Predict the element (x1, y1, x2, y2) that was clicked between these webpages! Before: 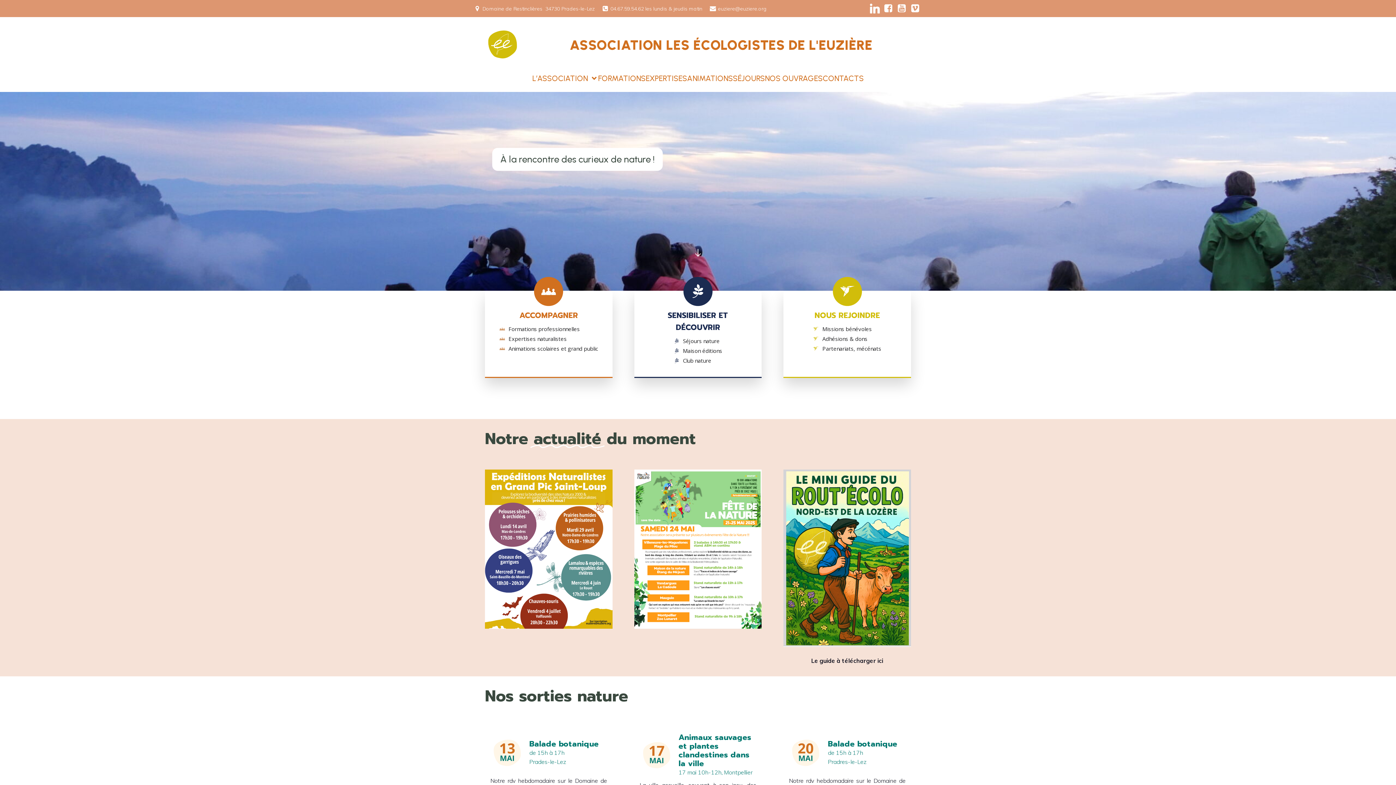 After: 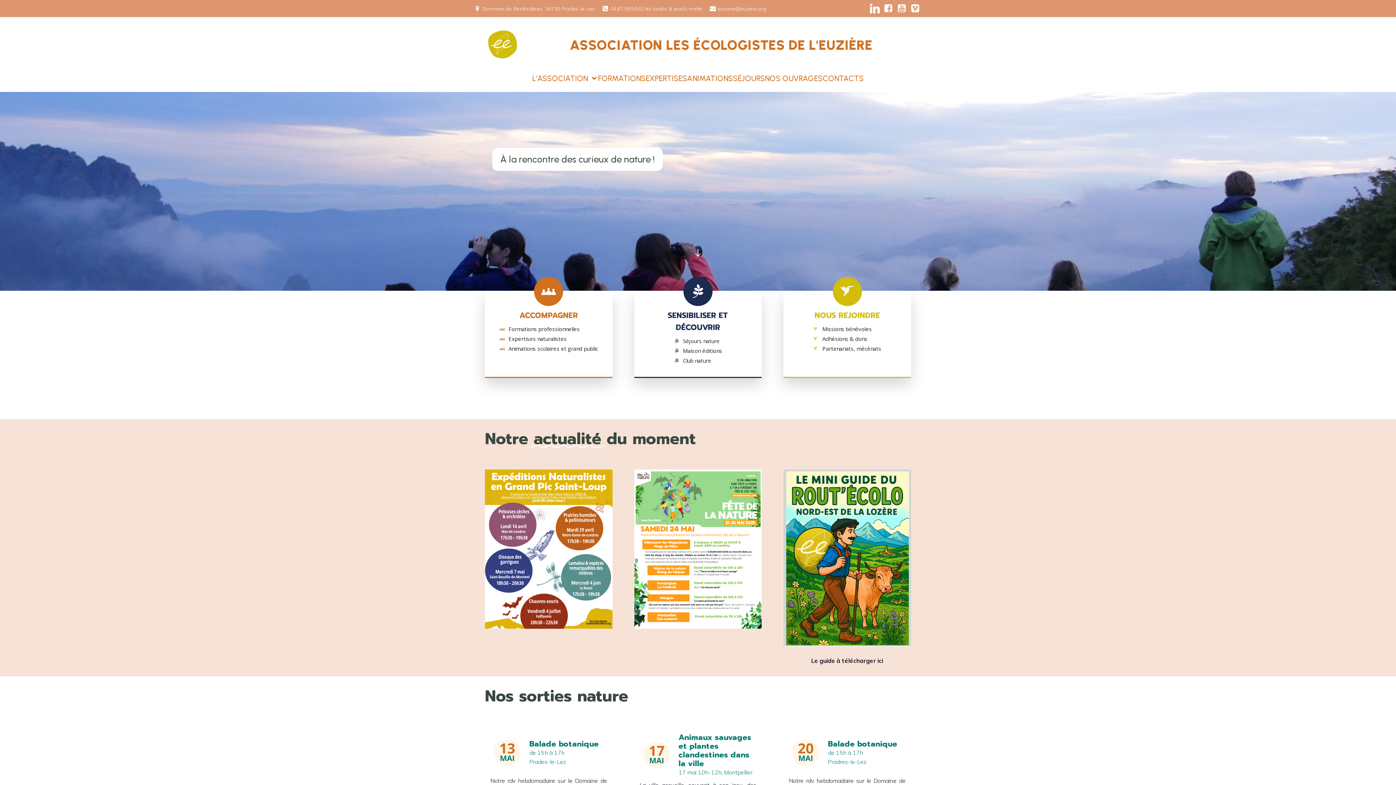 Action: label: Social link: https://www.linkedin.com/company/ecologistes-euzi%C3%A8re/?viewAsMember=true bbox: (868, 1, 881, 15)